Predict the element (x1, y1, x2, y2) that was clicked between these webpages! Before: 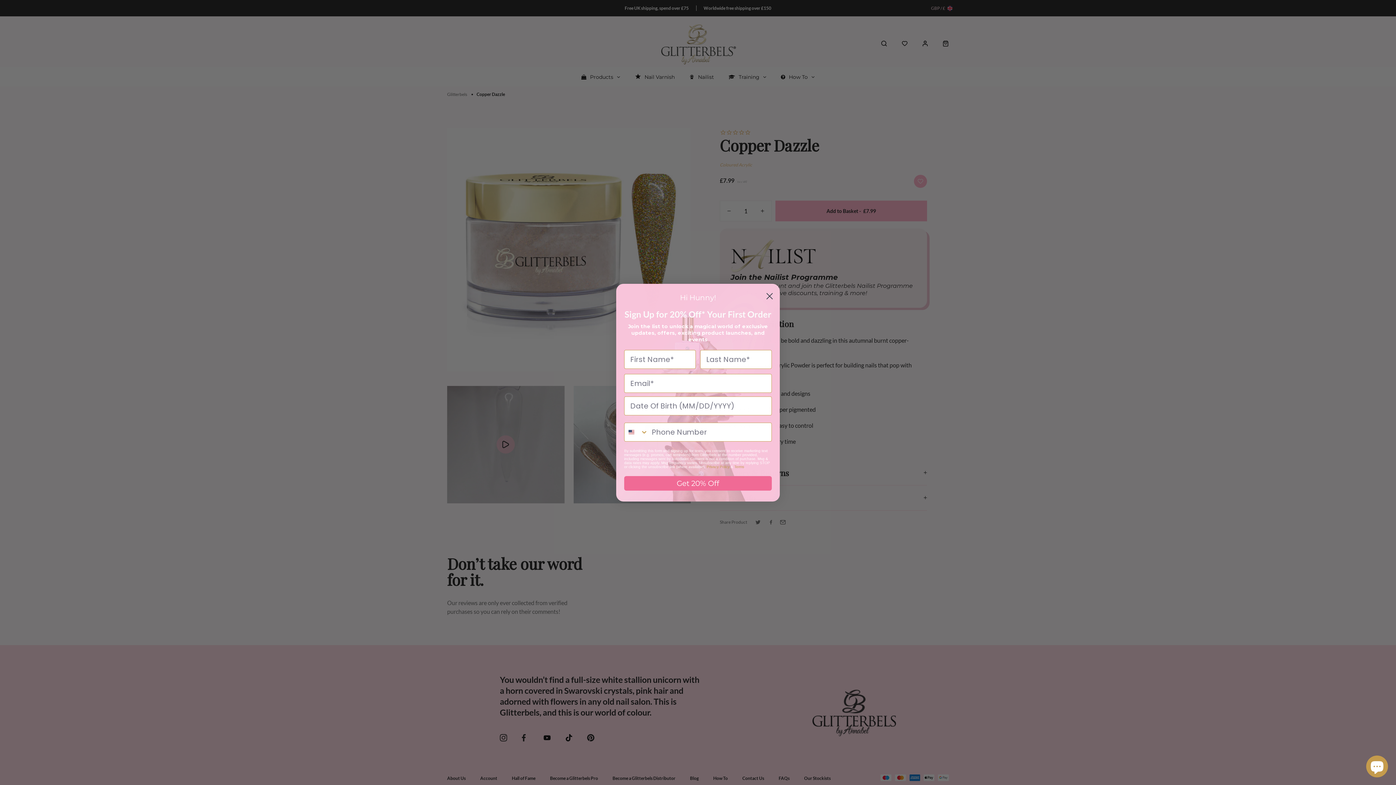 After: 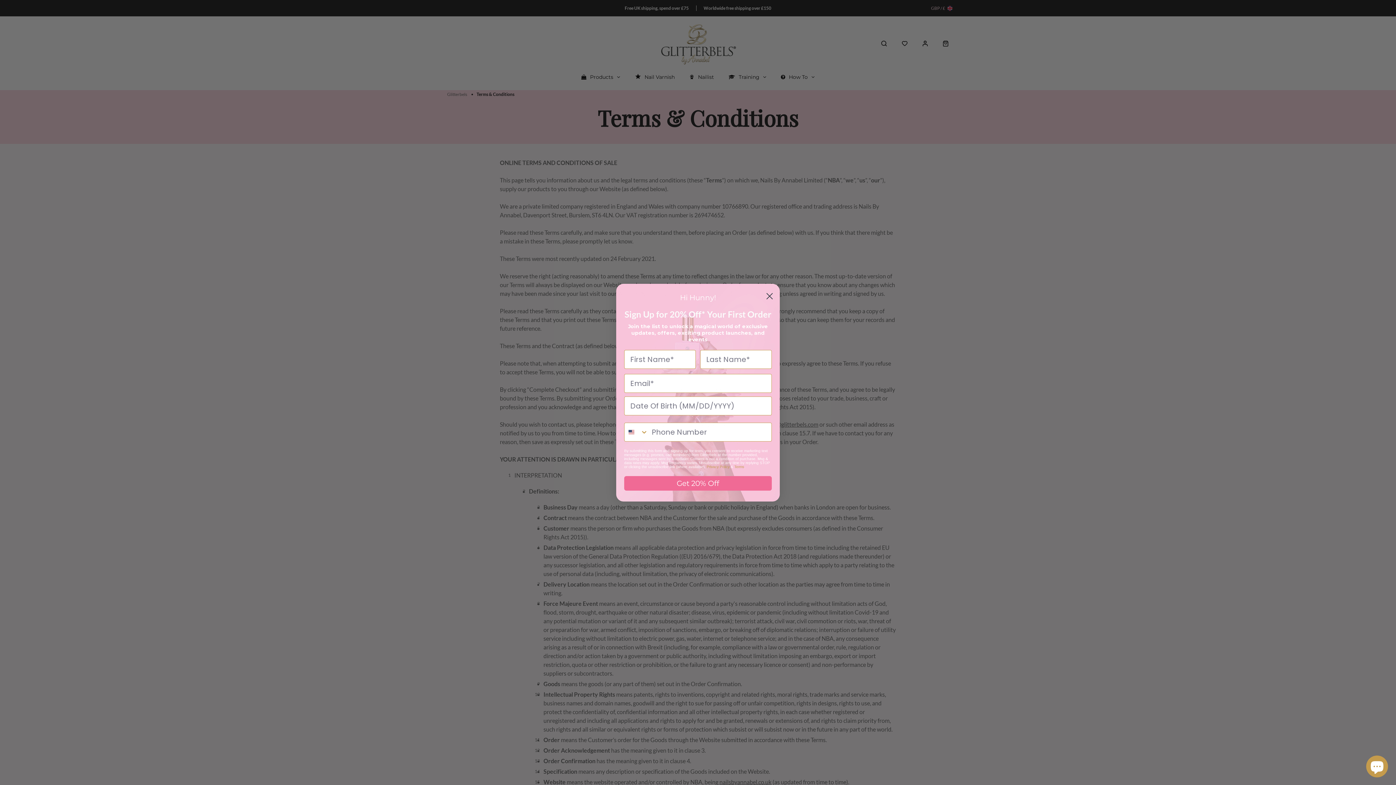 Action: bbox: (734, 464, 744, 468) label: Terms